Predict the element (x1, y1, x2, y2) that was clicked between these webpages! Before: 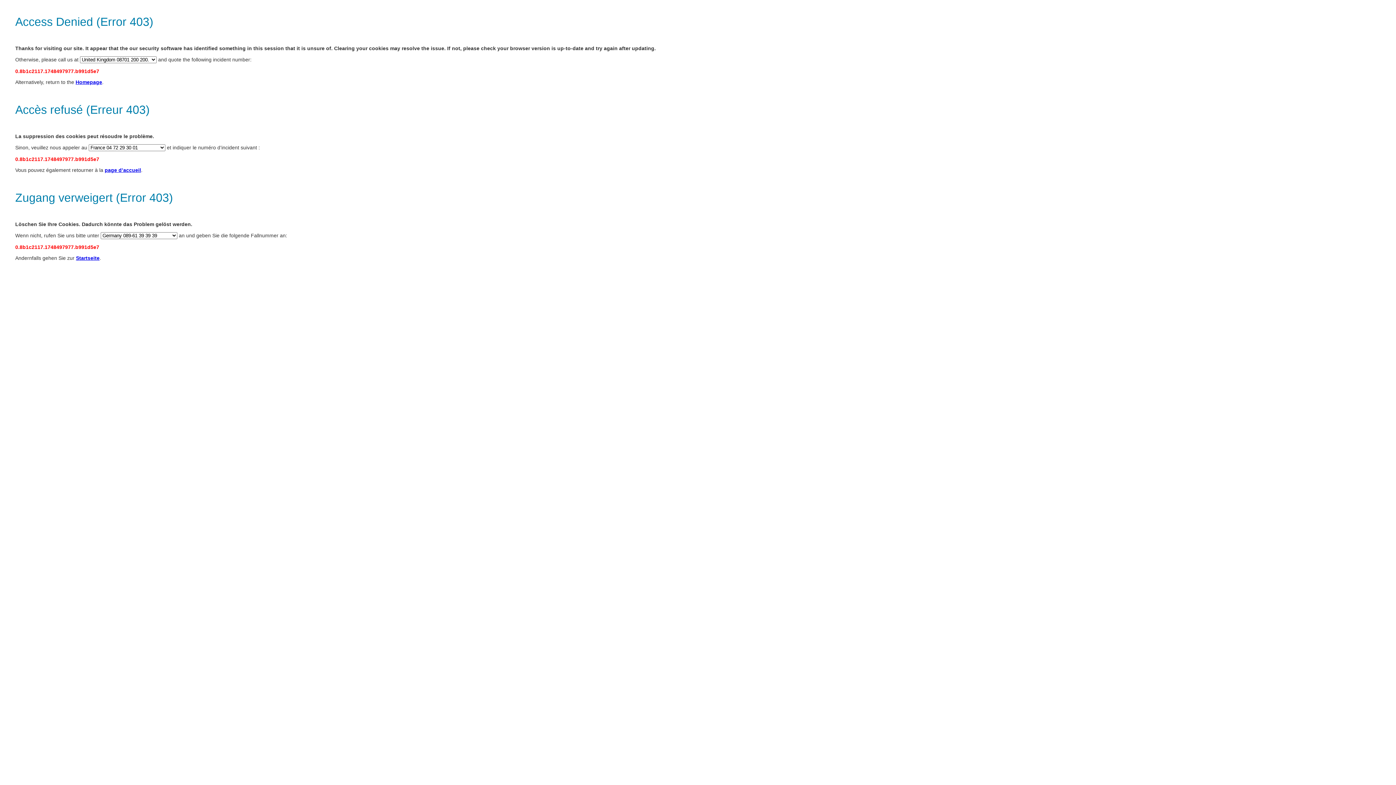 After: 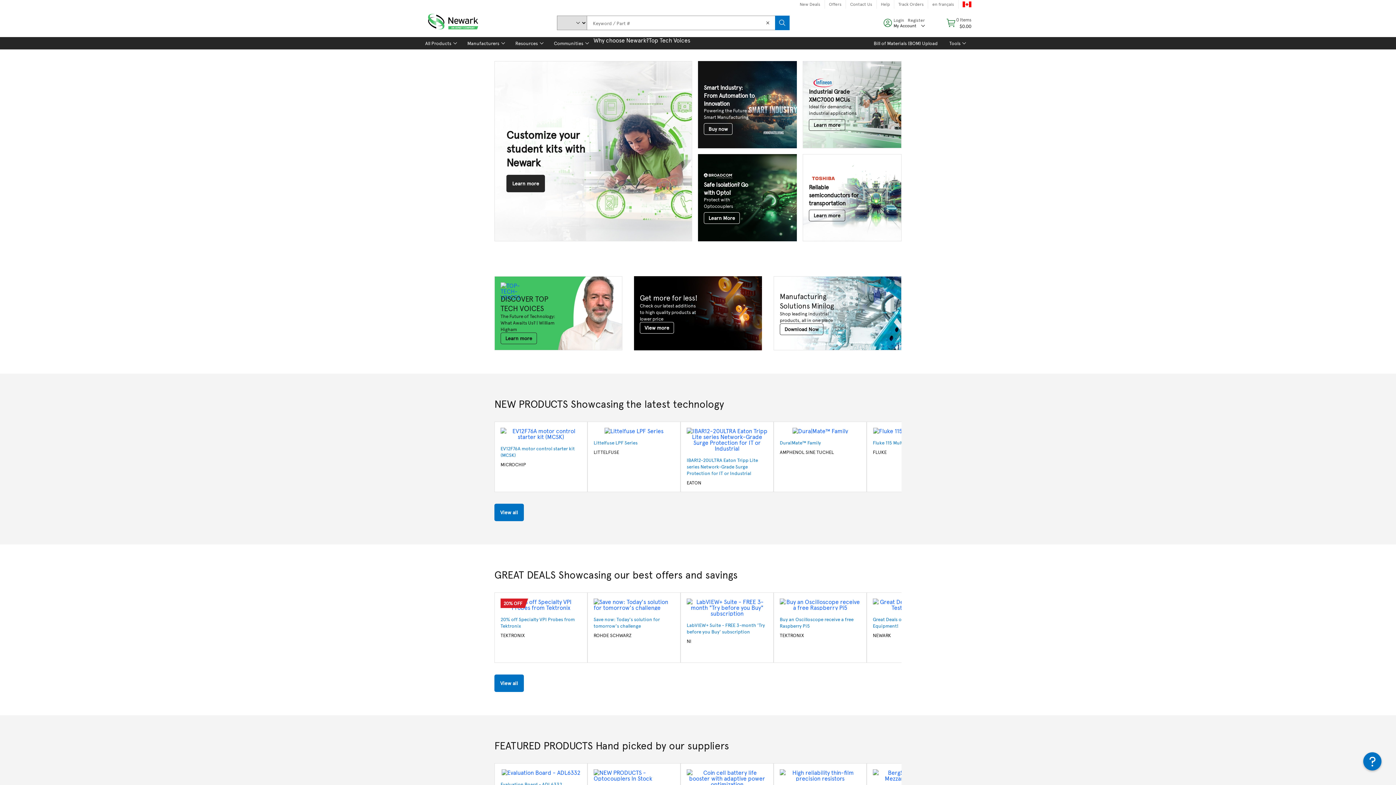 Action: bbox: (104, 167, 141, 173) label: page d’accueil